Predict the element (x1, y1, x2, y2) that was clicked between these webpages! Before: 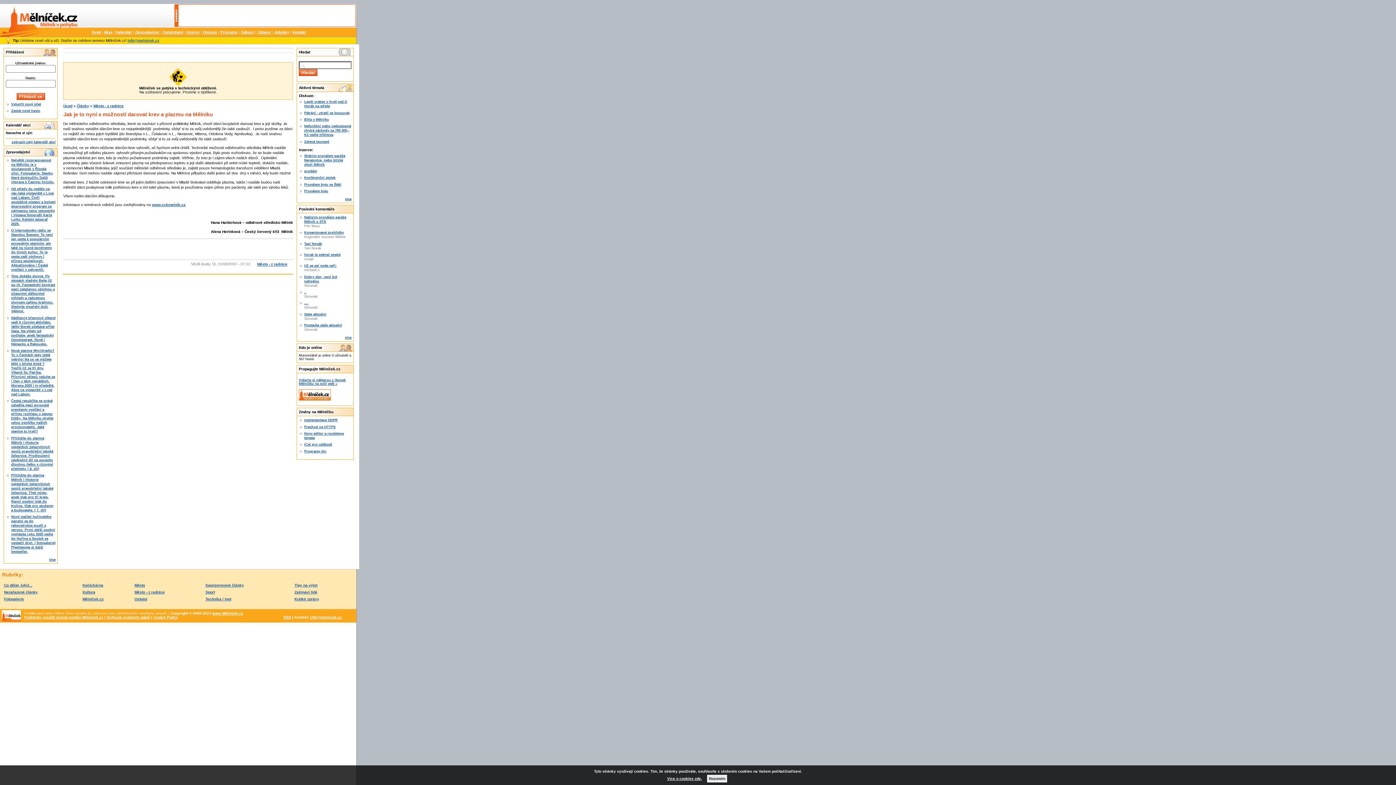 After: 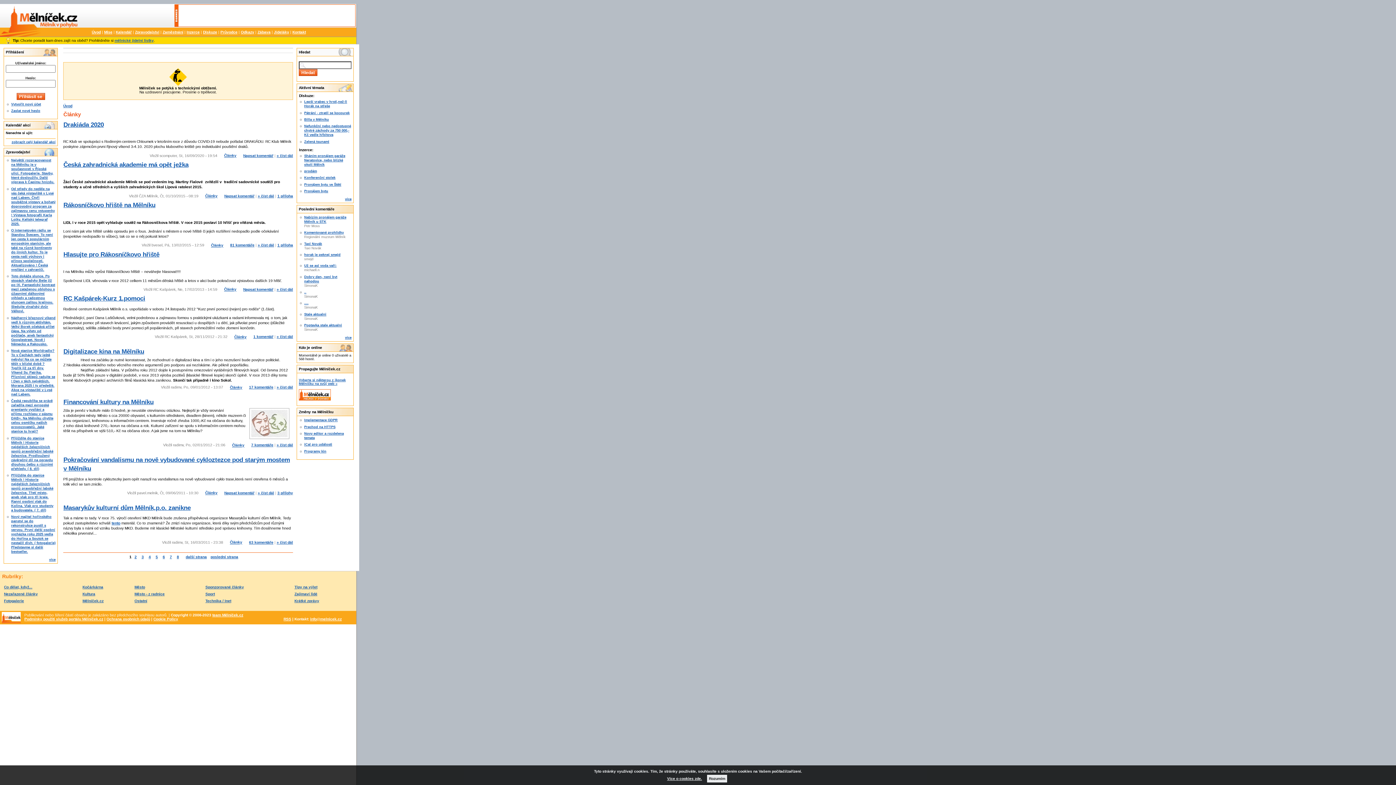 Action: bbox: (76, 104, 89, 108) label: Články